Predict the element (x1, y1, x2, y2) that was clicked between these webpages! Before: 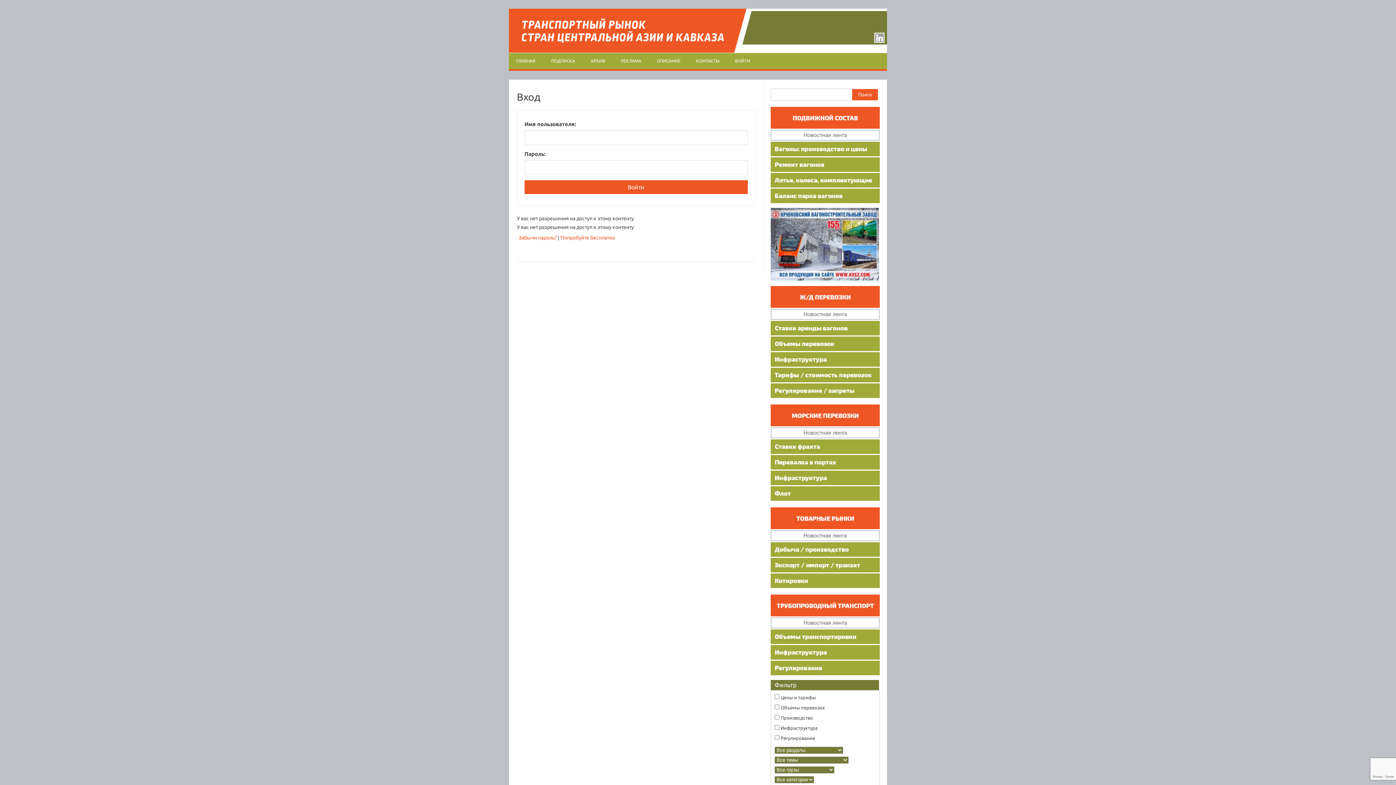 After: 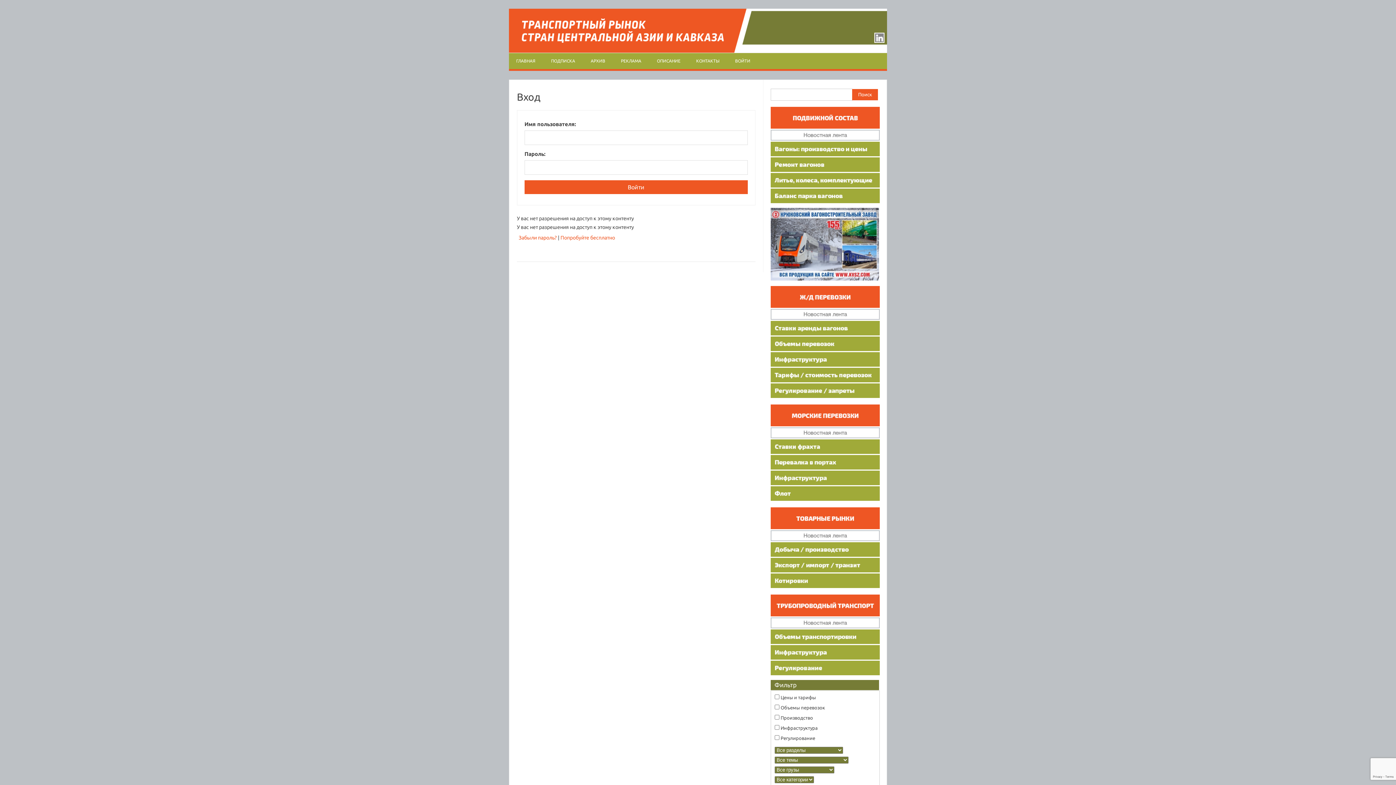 Action: bbox: (874, 32, 884, 42)